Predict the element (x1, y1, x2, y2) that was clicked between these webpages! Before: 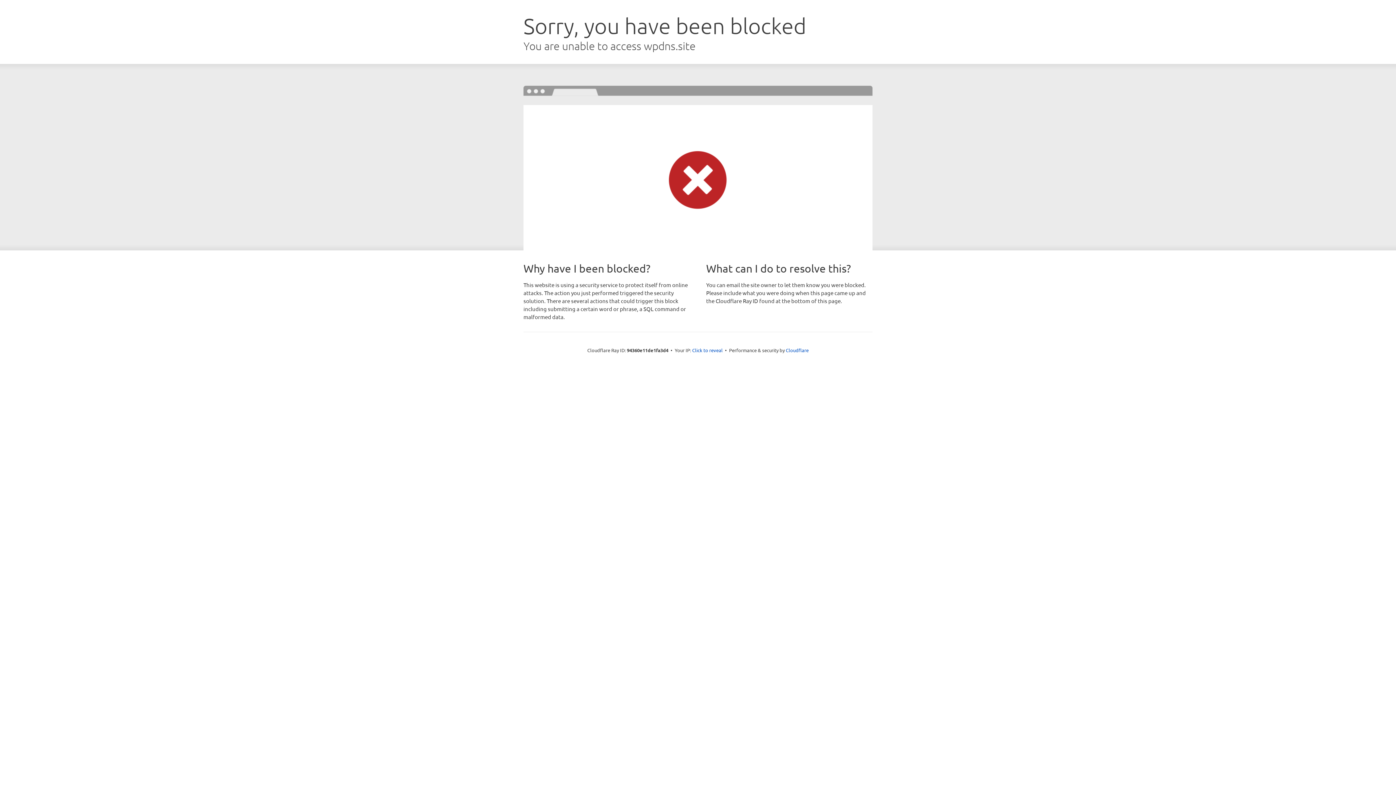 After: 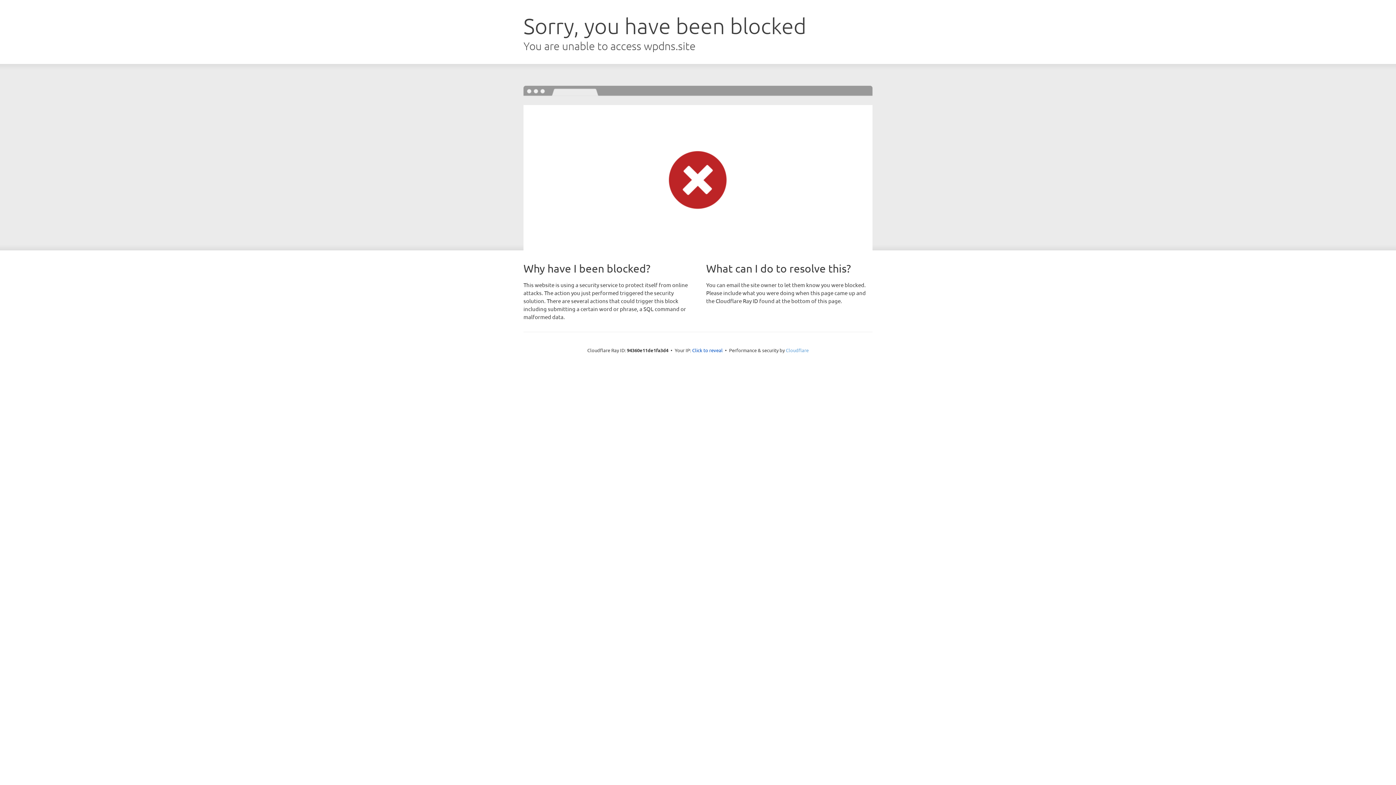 Action: bbox: (786, 347, 808, 353) label: Cloudflare